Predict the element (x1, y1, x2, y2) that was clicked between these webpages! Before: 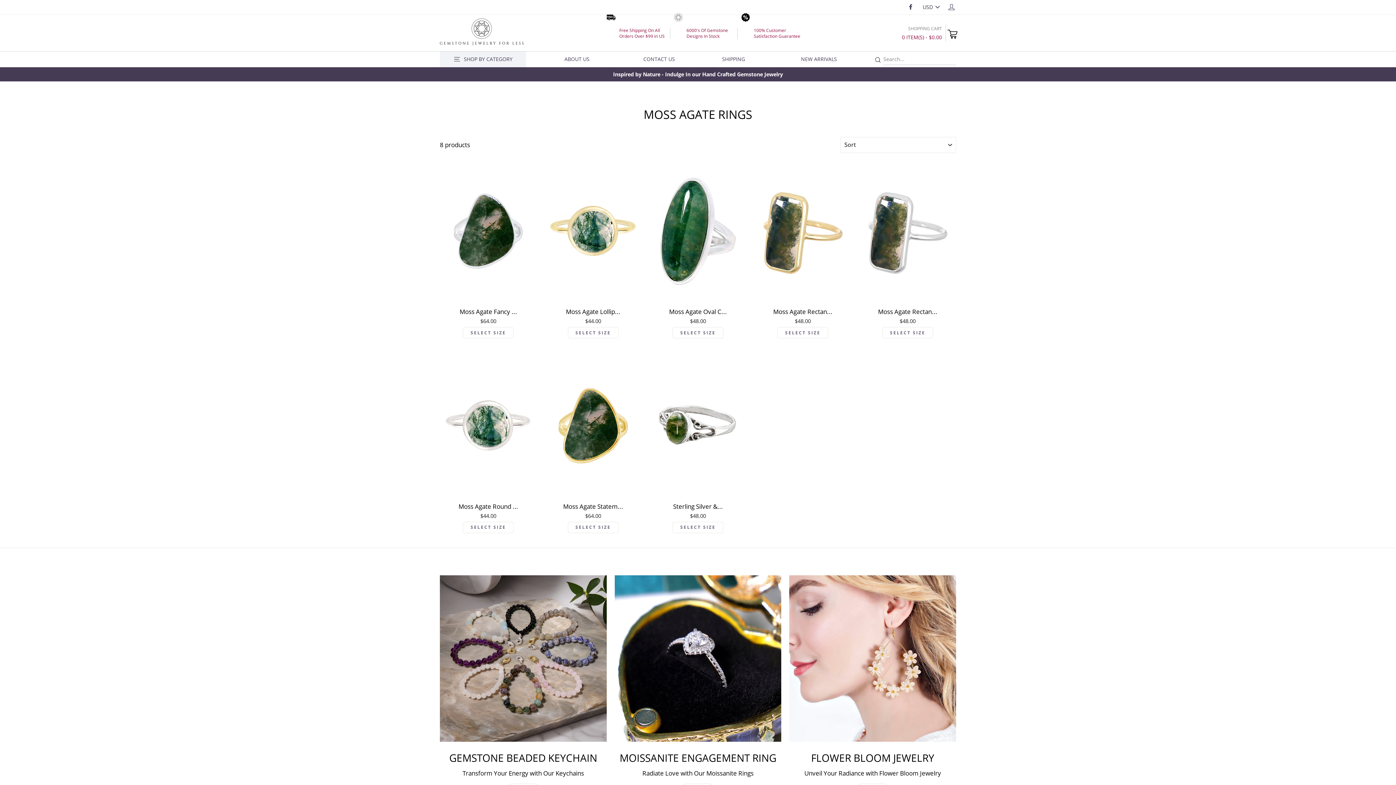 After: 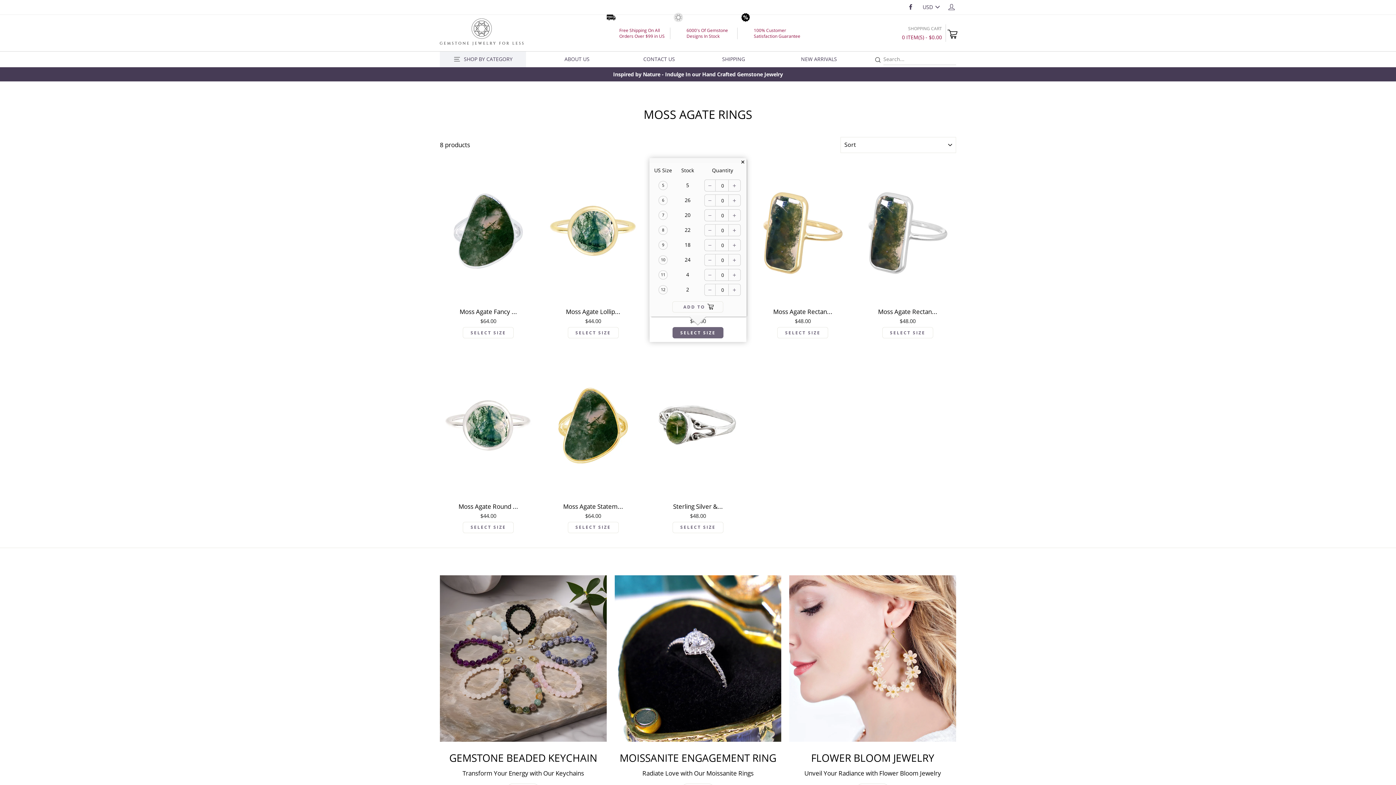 Action: bbox: (672, 327, 723, 338) label: SELECT SIZE